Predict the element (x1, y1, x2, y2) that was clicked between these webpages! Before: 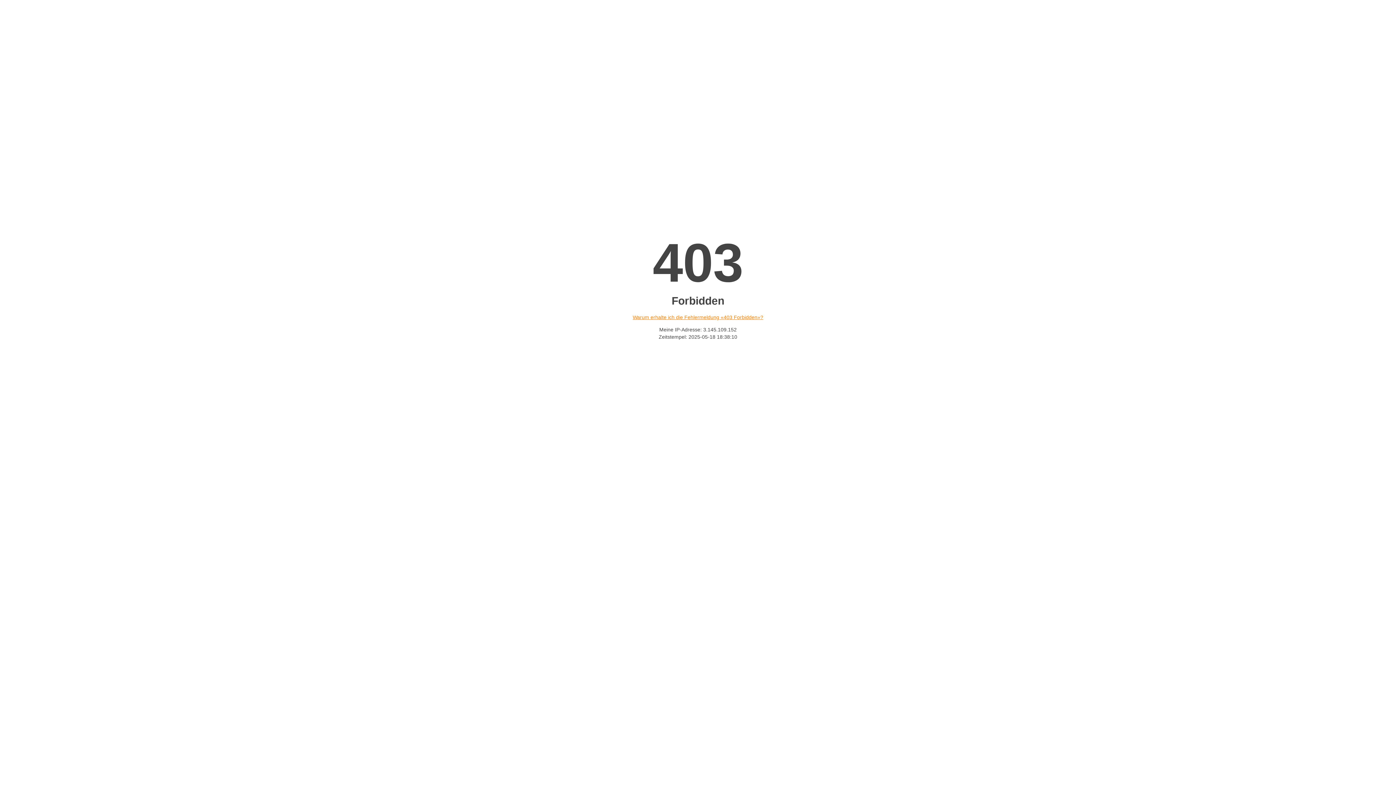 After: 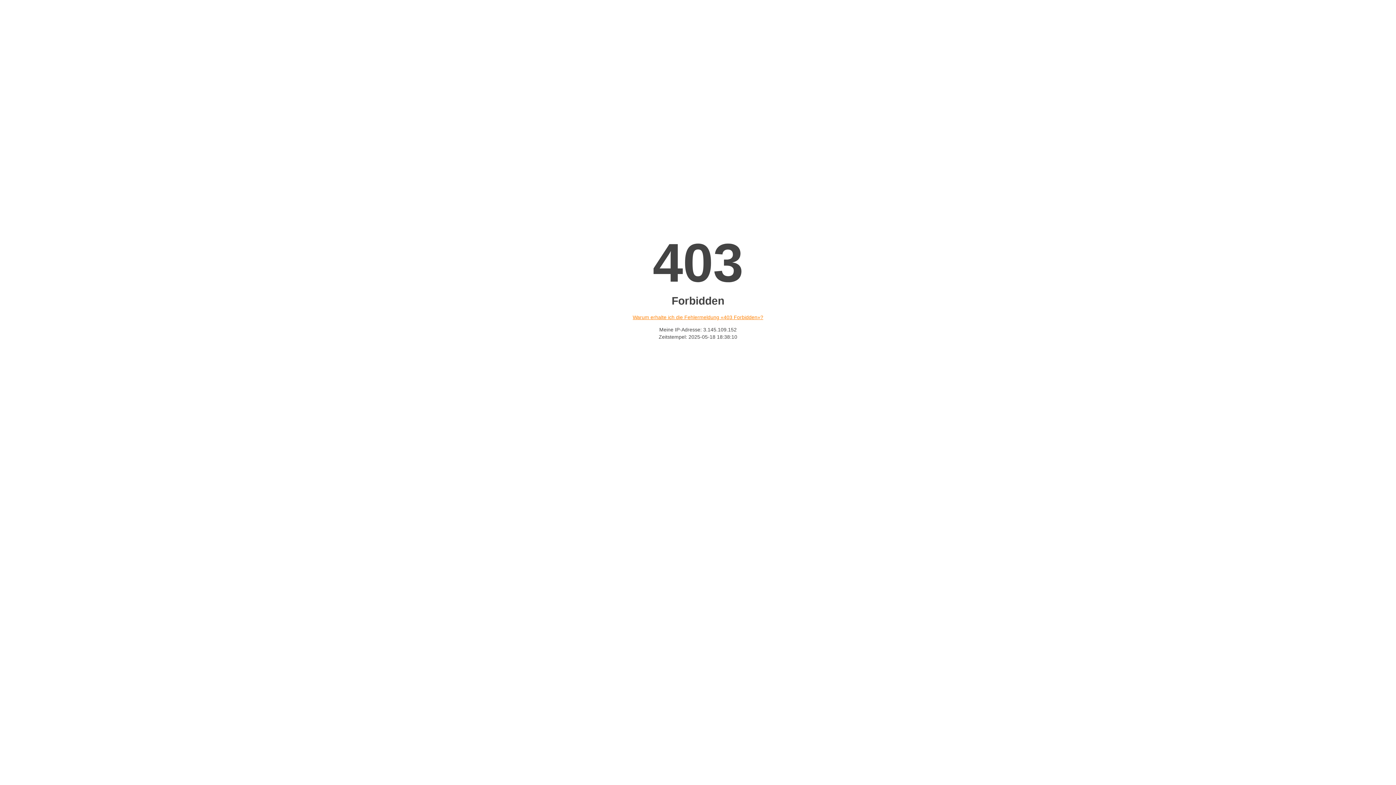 Action: bbox: (632, 314, 763, 320) label: Warum erhalte ich die Fehlermeldung «403 Forbidden»?